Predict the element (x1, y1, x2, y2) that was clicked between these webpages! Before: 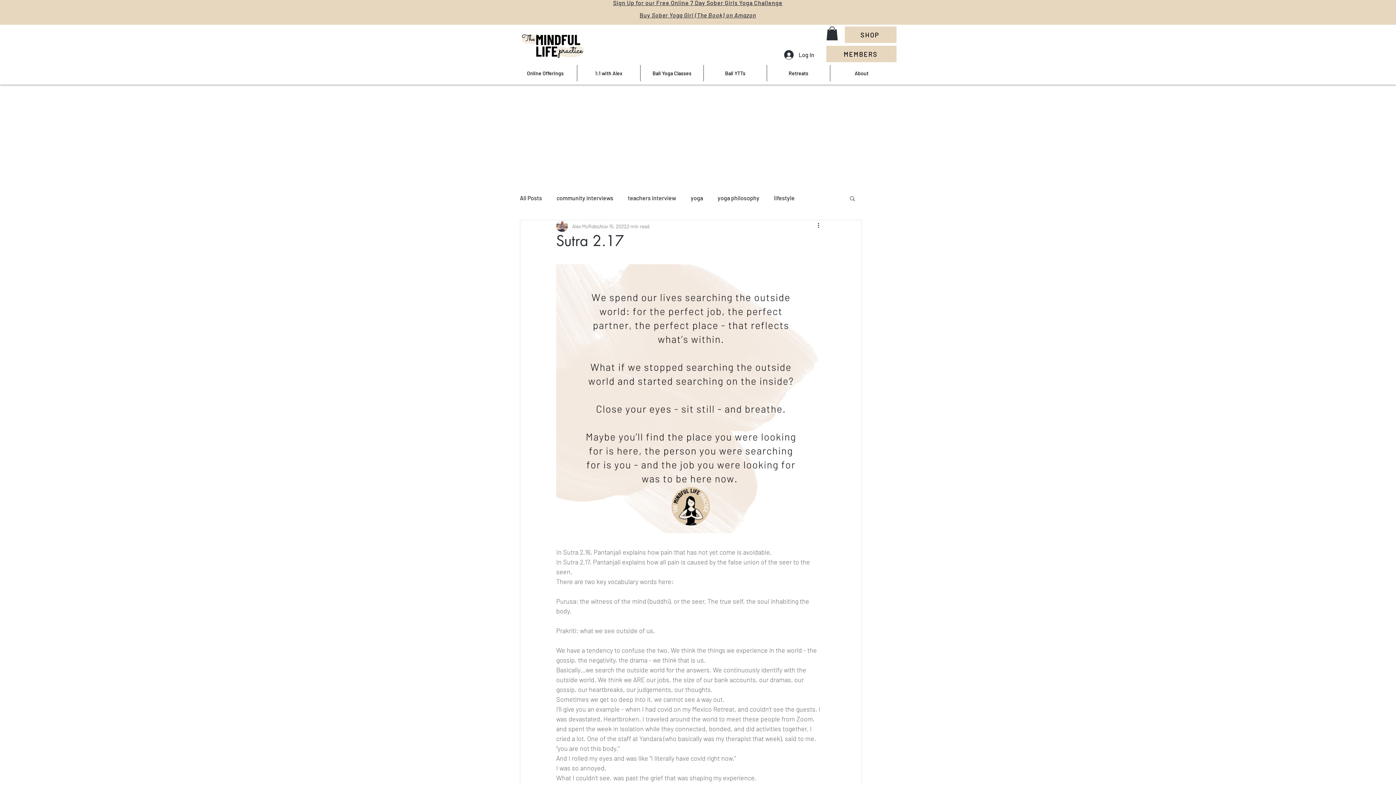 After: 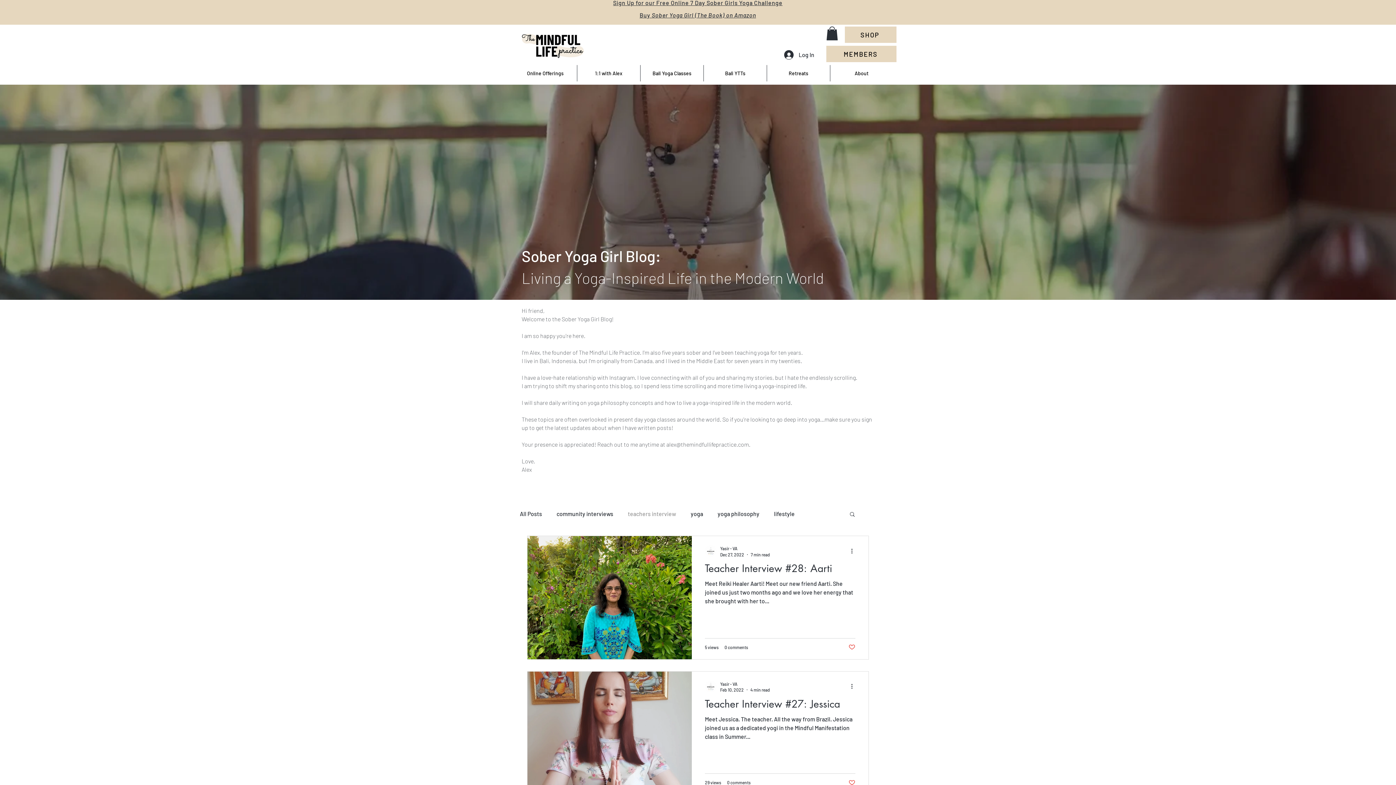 Action: label: teachers interview bbox: (628, 194, 676, 202)